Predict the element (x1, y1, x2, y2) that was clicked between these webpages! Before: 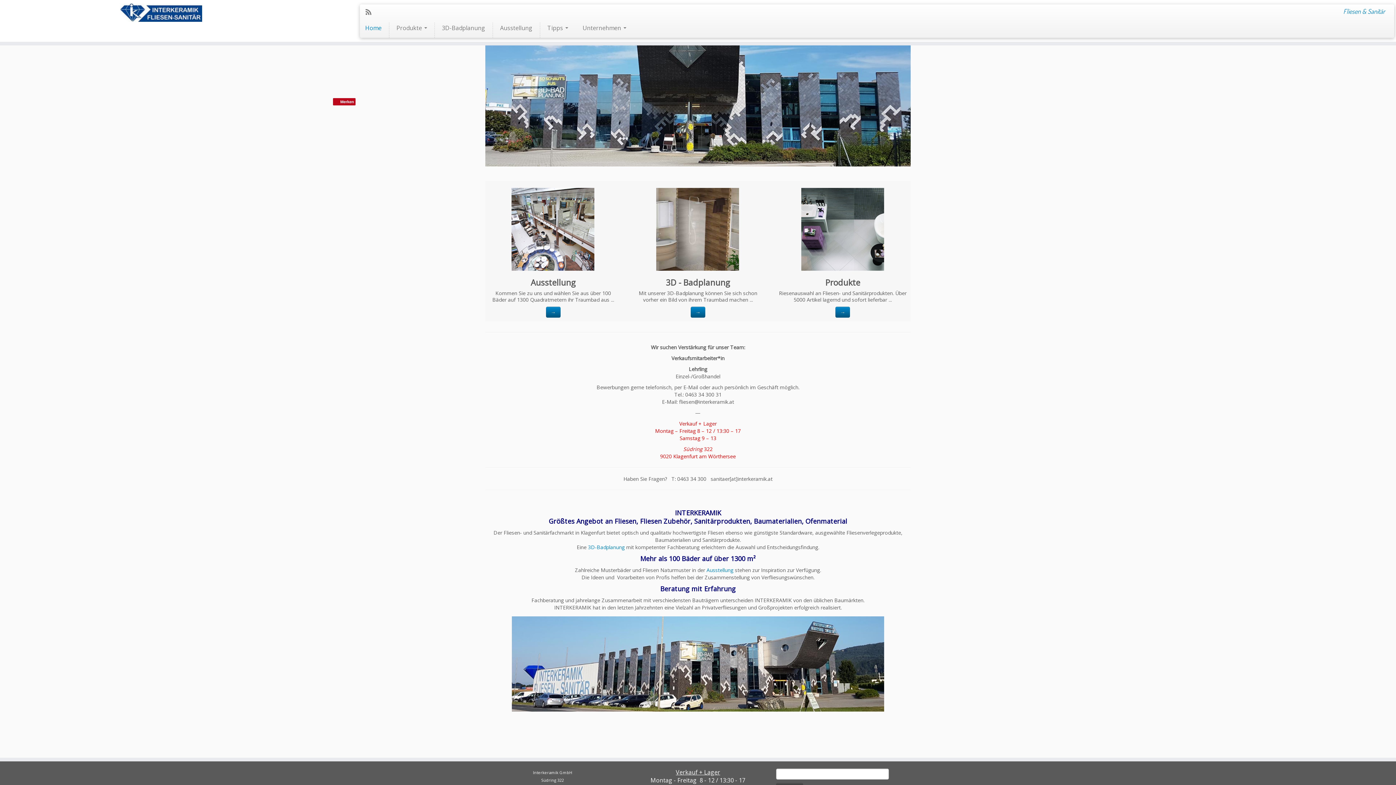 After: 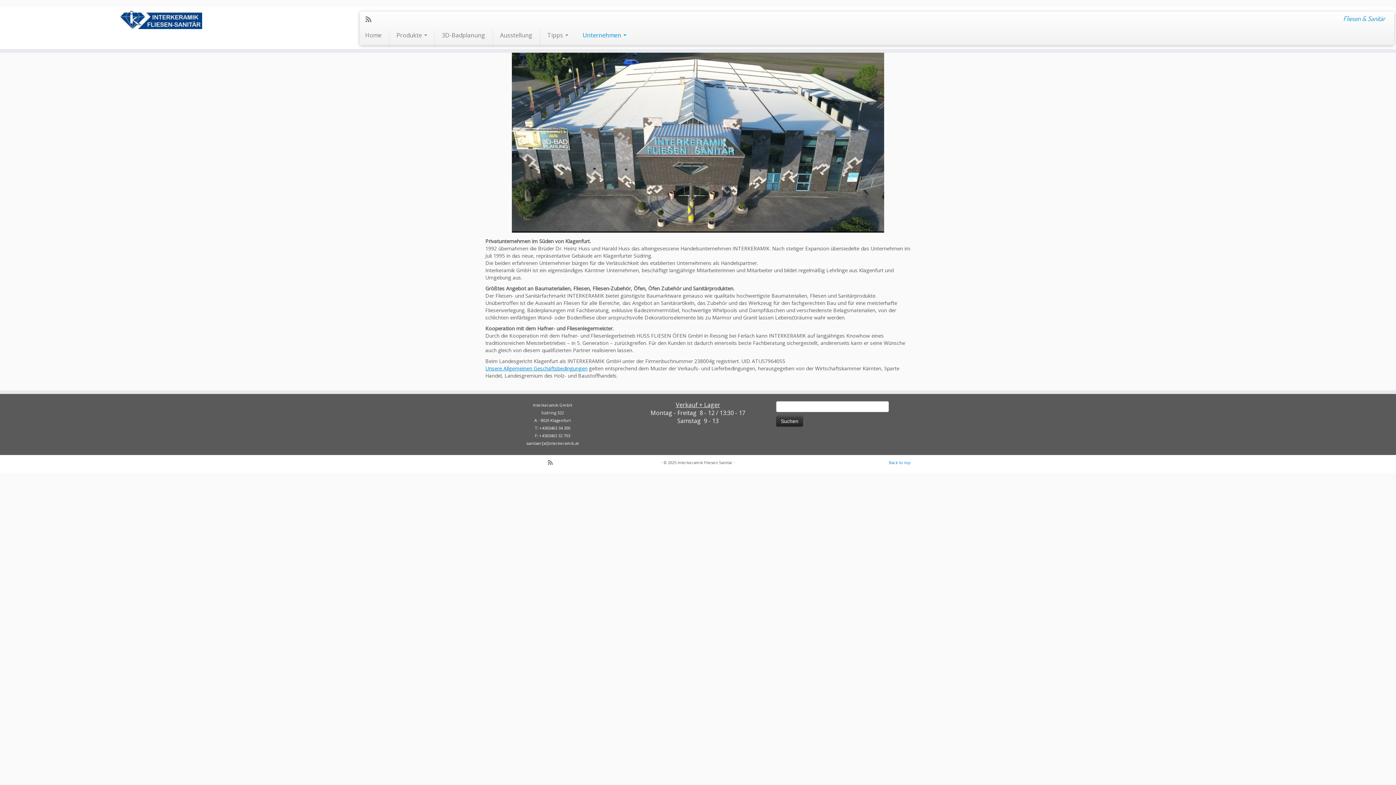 Action: bbox: (575, 22, 626, 37) label: Unternehmen 